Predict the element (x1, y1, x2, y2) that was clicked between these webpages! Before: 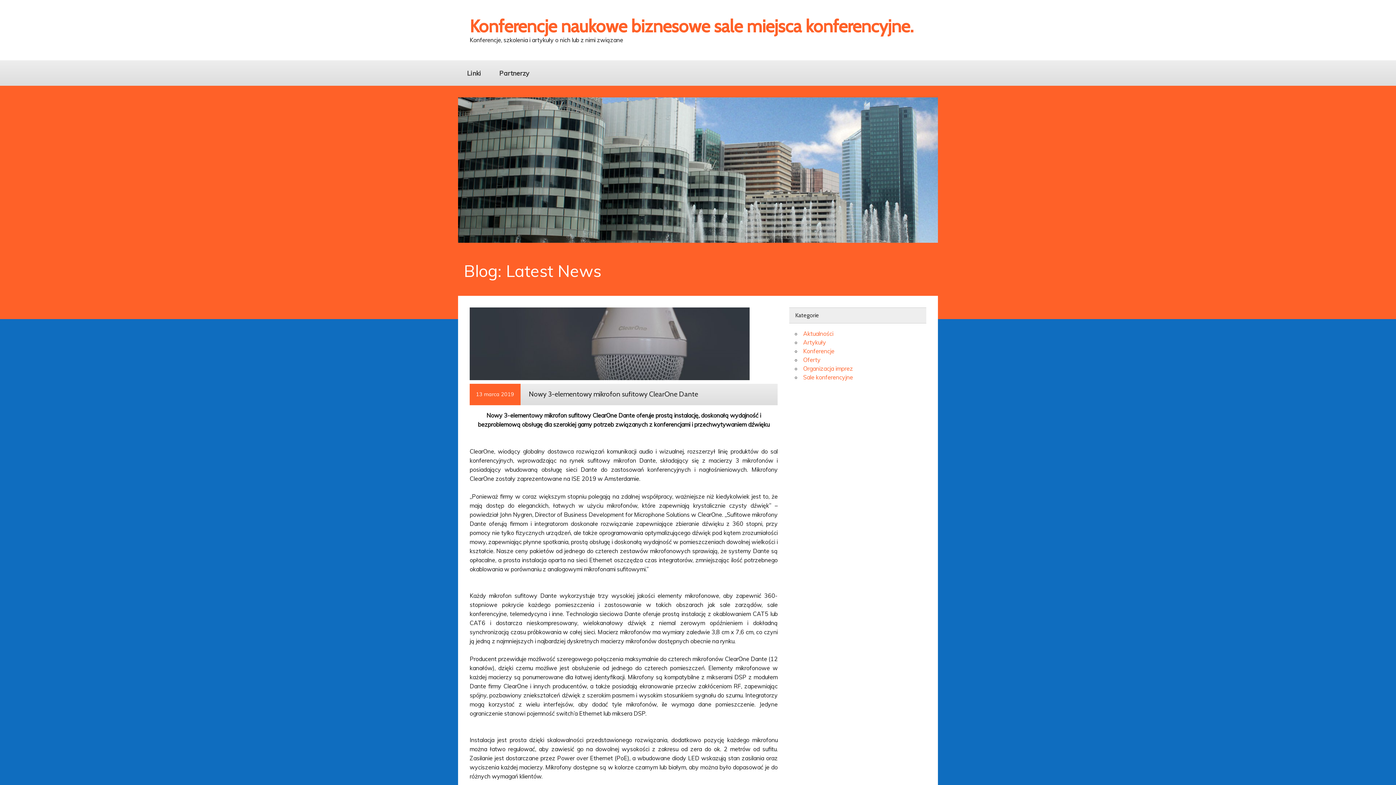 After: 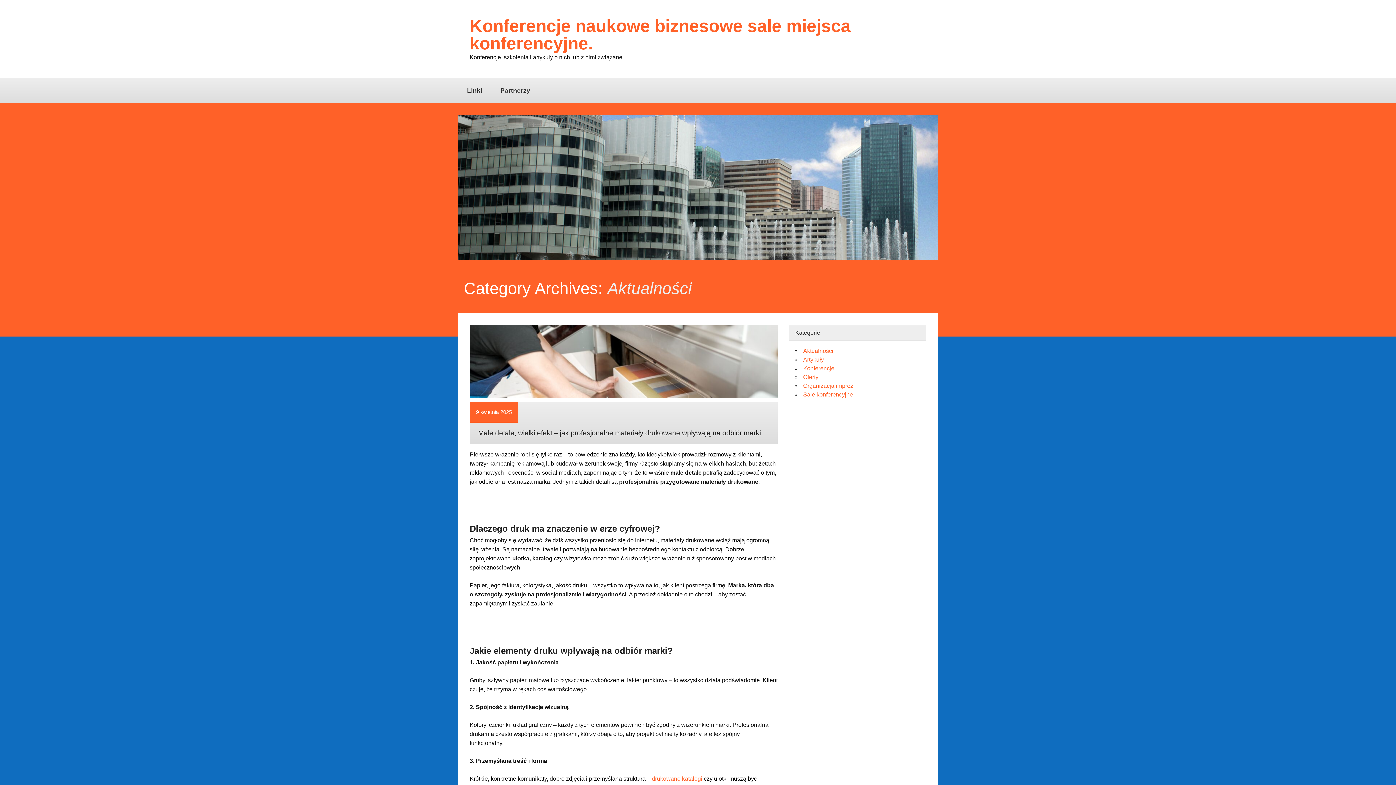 Action: label: Aktualności bbox: (803, 330, 833, 337)